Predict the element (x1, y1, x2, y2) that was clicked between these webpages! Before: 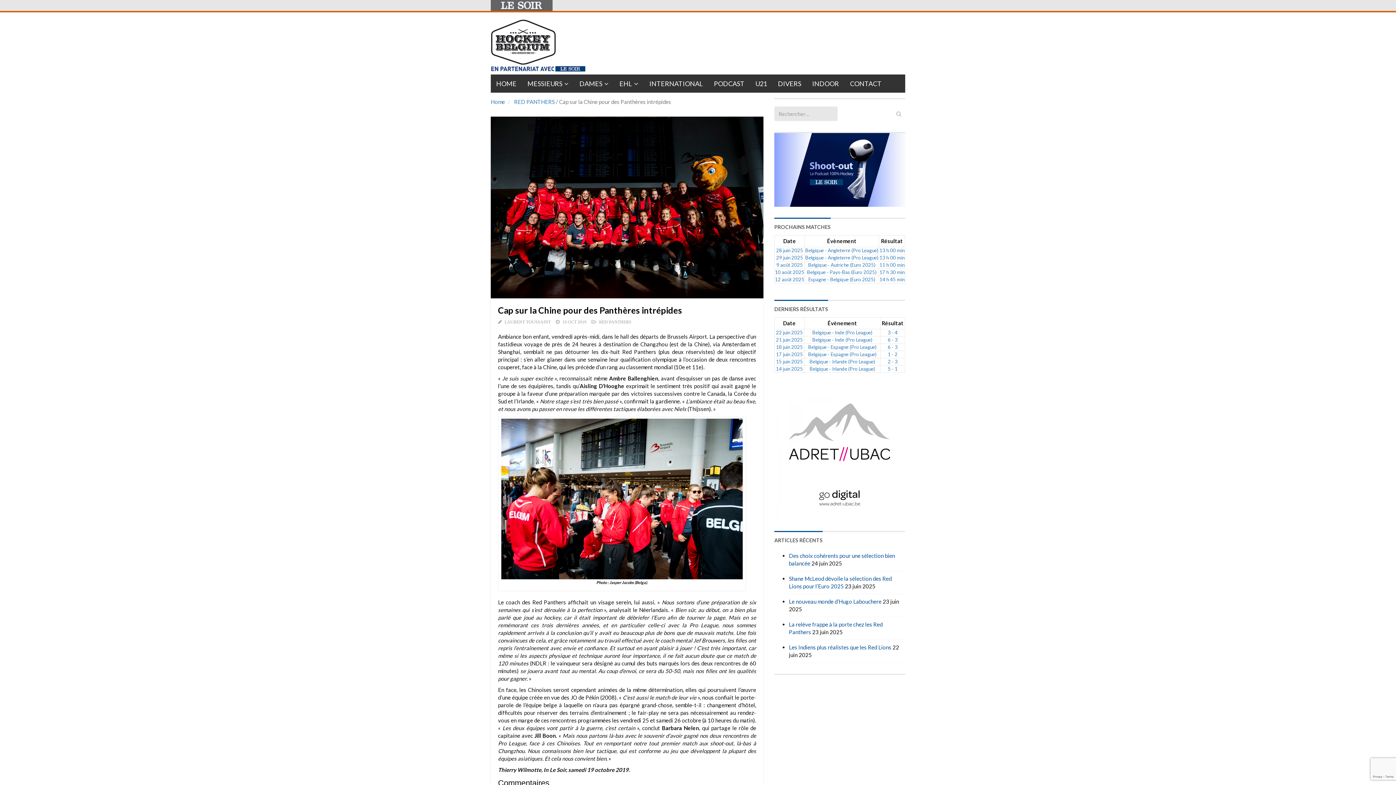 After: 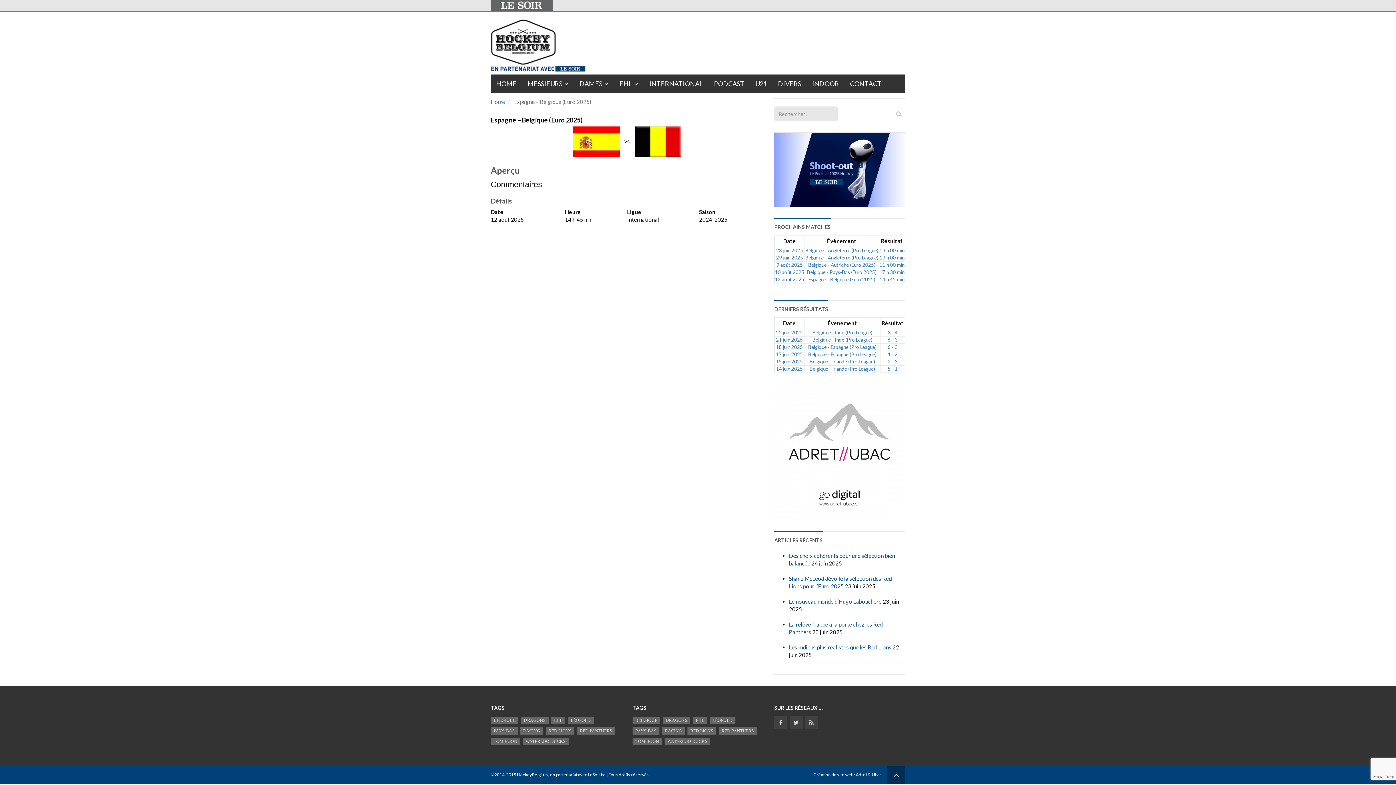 Action: label: 12 août 2025 bbox: (775, 276, 804, 282)